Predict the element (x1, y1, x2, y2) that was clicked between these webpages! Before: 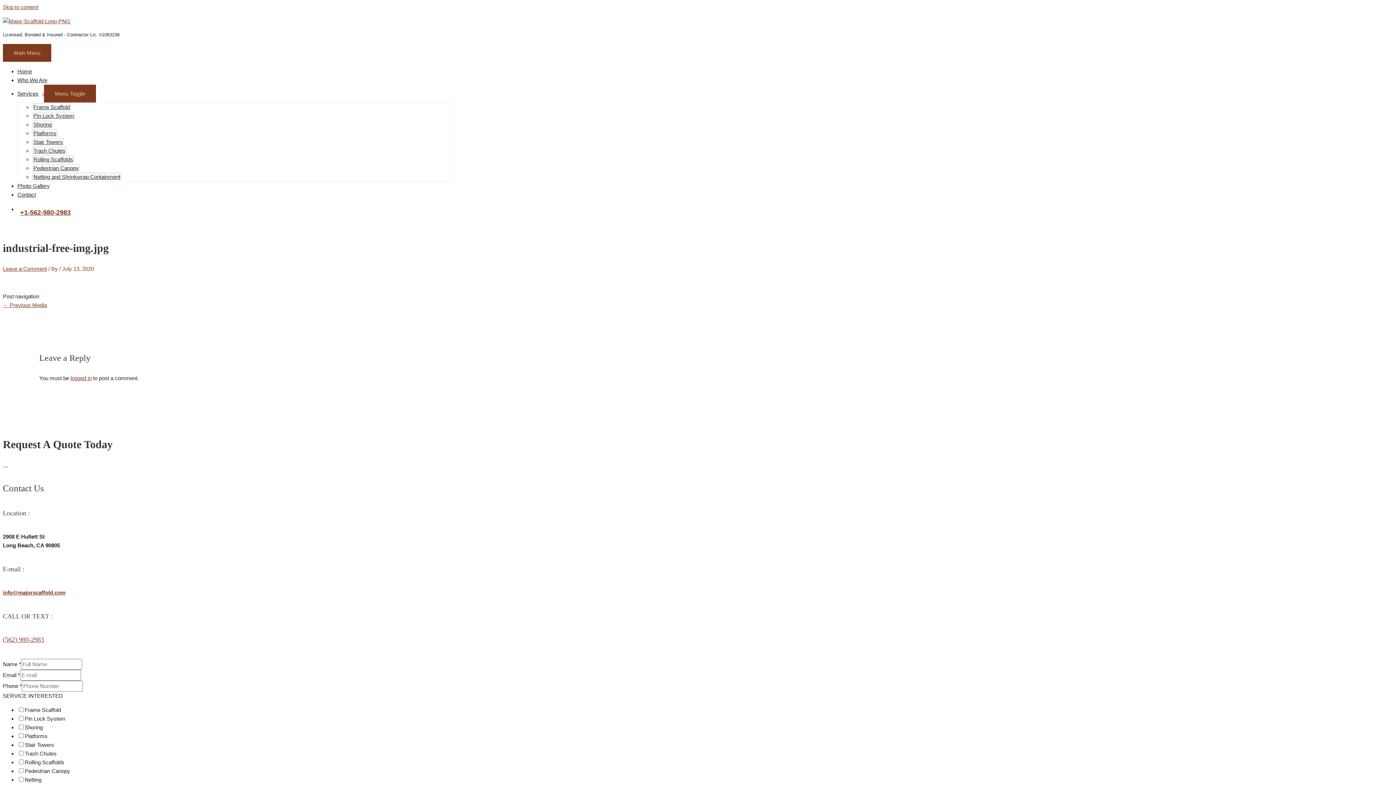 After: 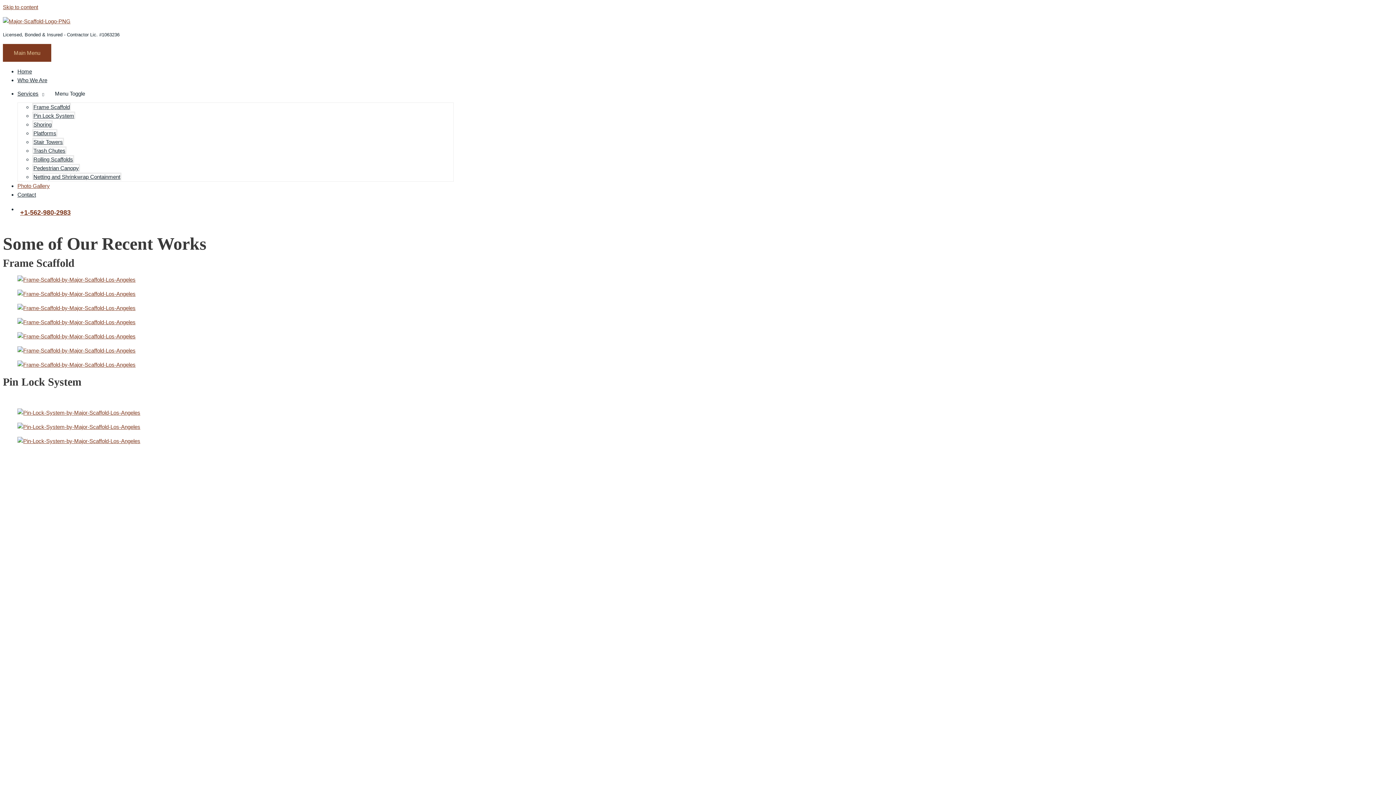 Action: label: Photo Gallery bbox: (17, 182, 49, 189)